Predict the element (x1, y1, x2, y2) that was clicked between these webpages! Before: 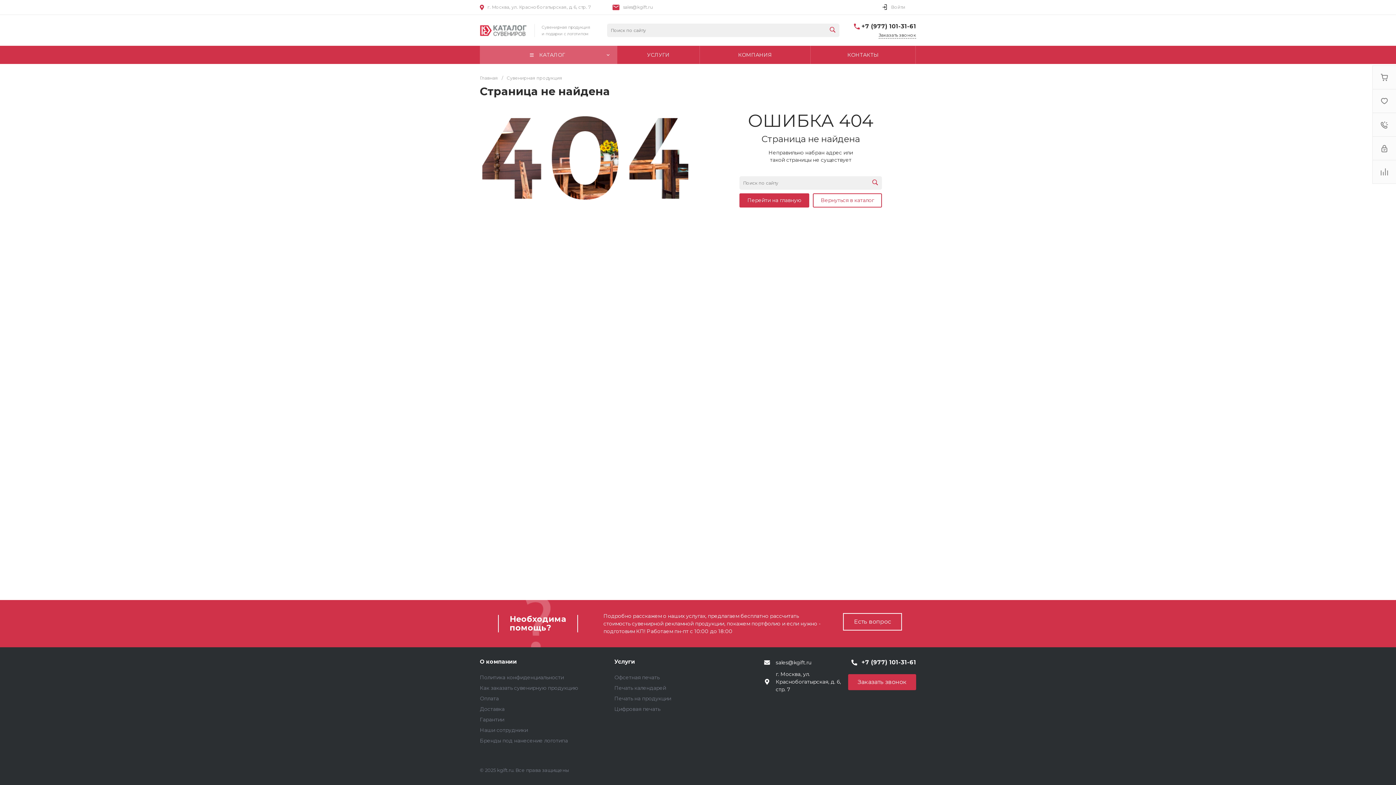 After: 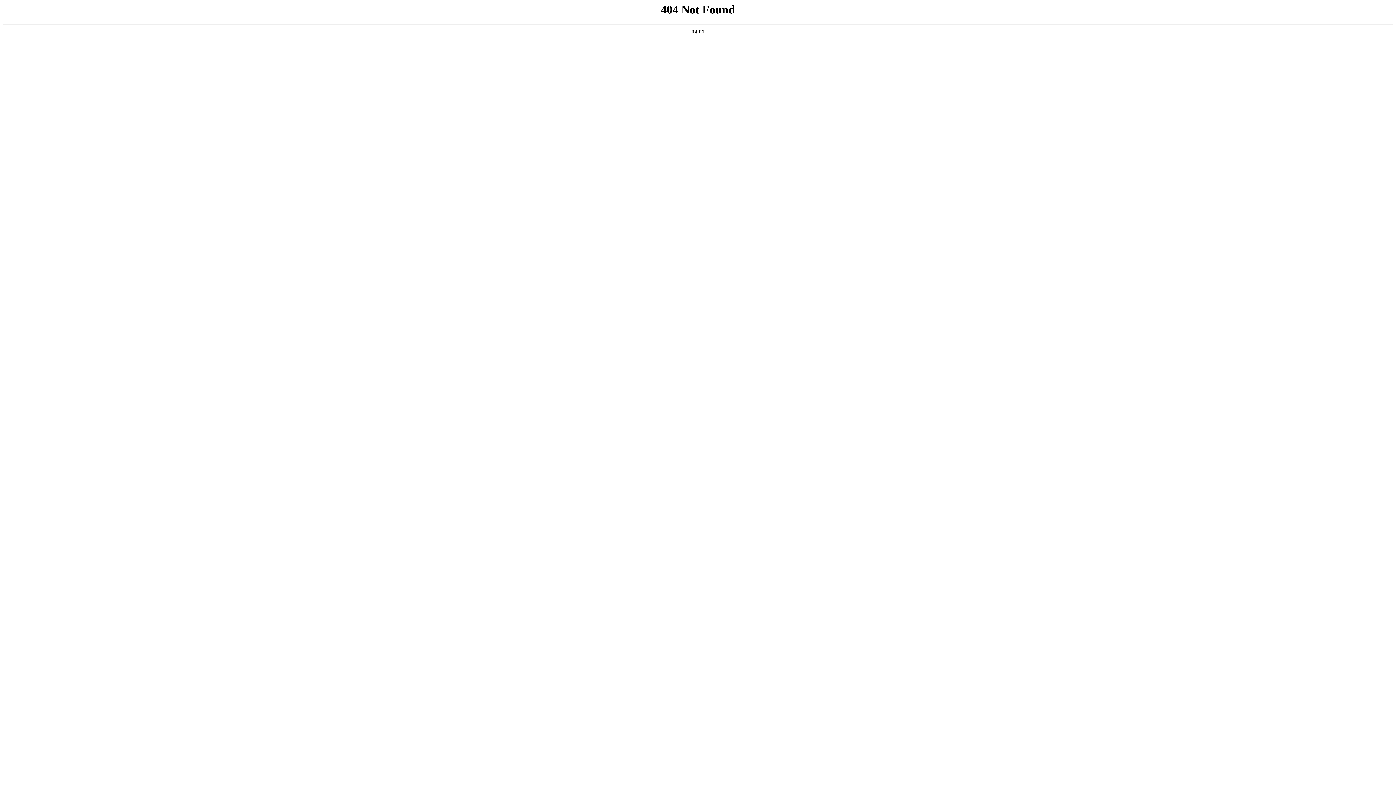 Action: bbox: (1373, 160, 1396, 183)